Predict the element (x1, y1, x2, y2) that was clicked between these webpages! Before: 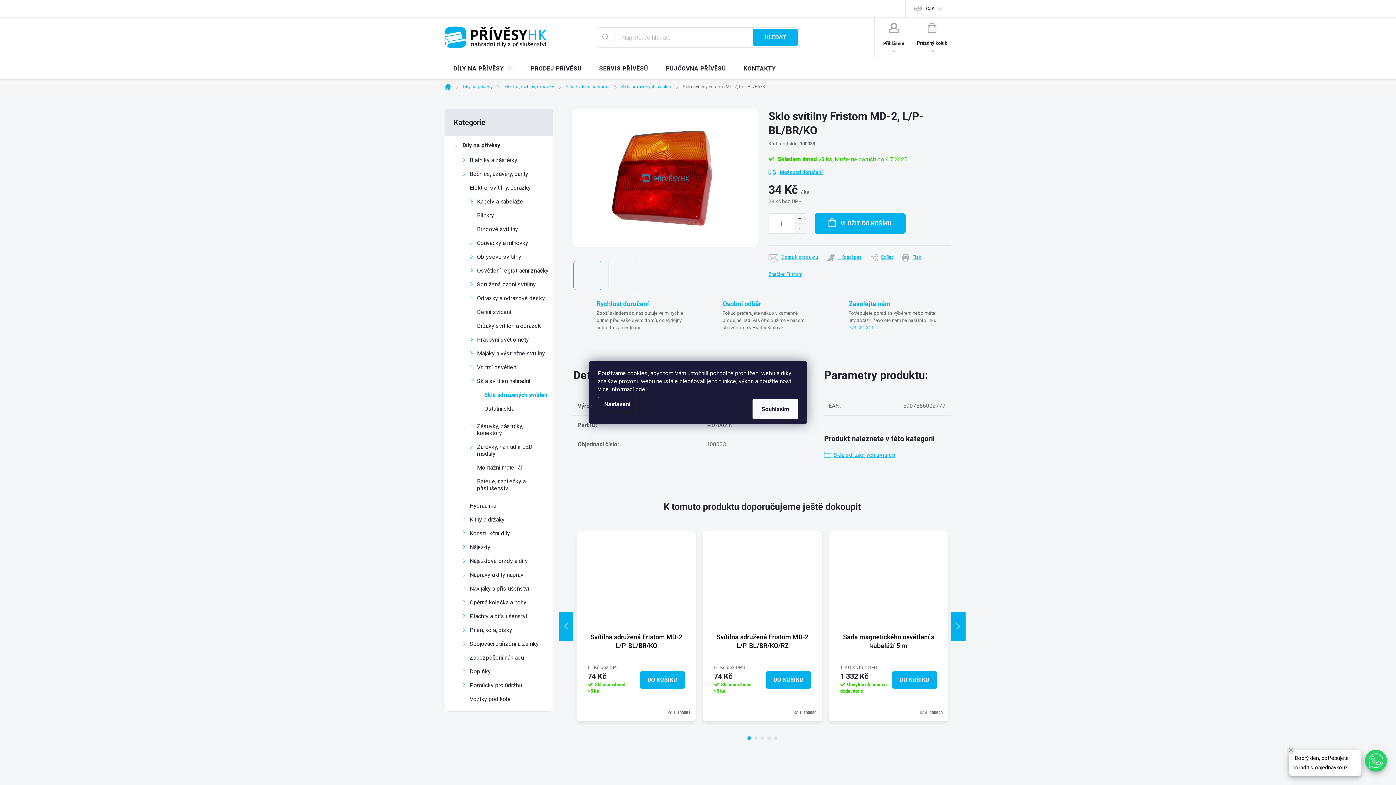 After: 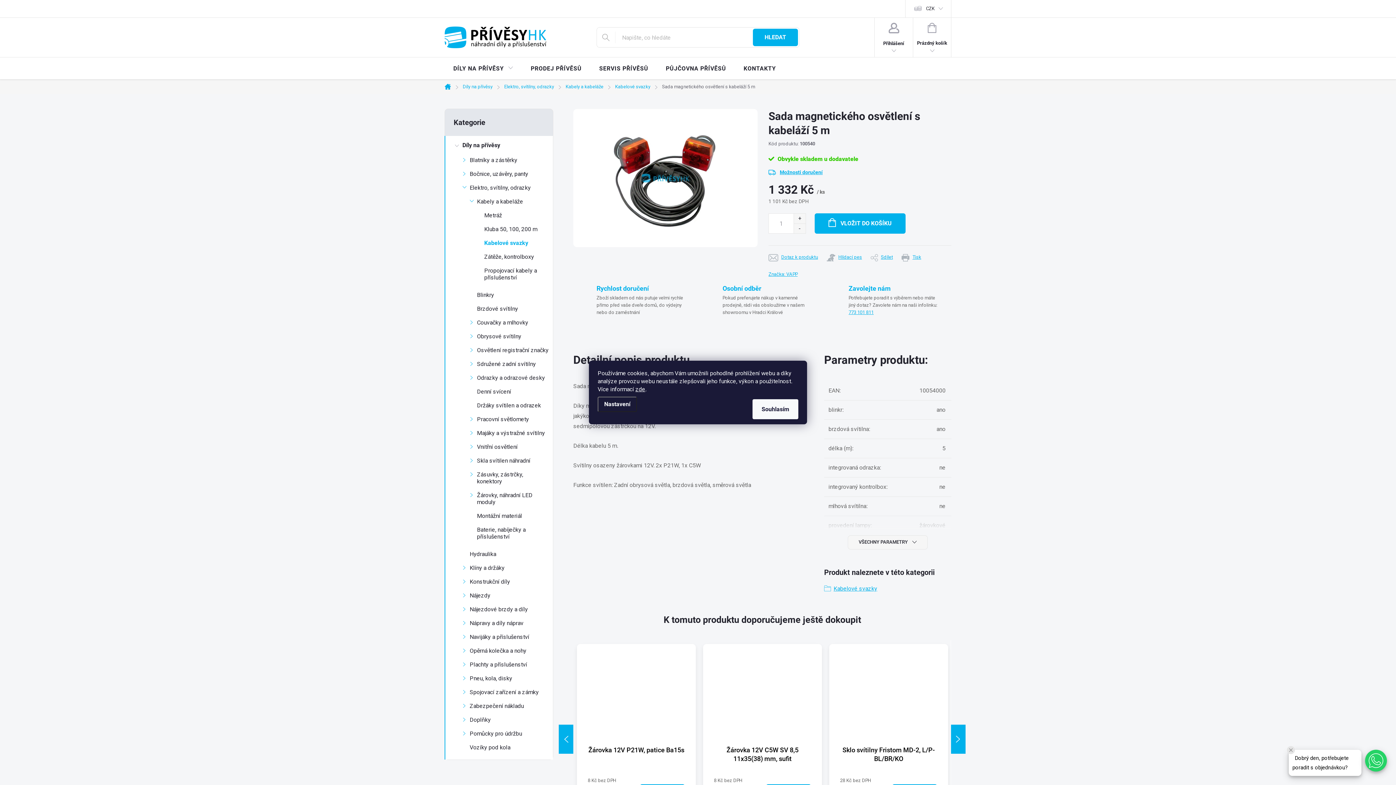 Action: bbox: (840, 542, 937, 615)